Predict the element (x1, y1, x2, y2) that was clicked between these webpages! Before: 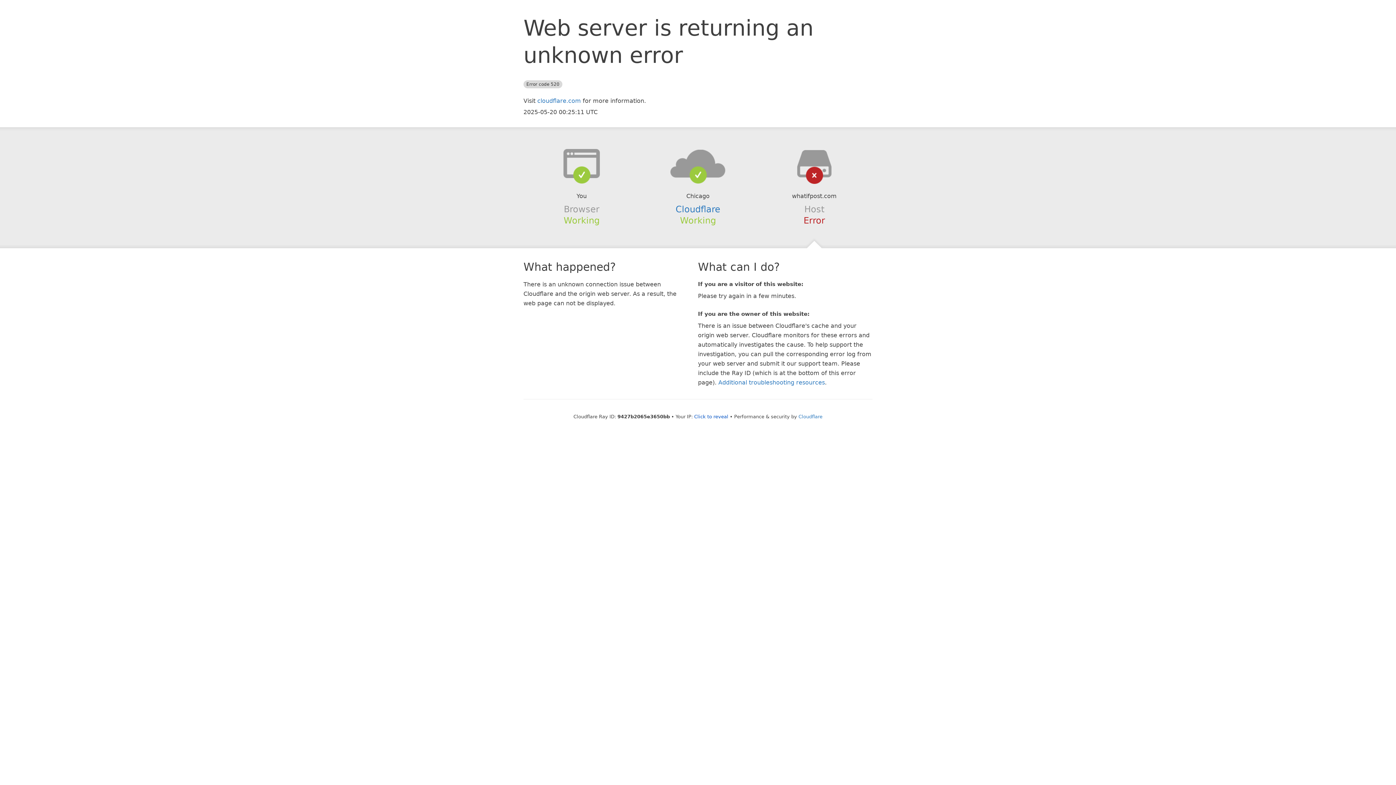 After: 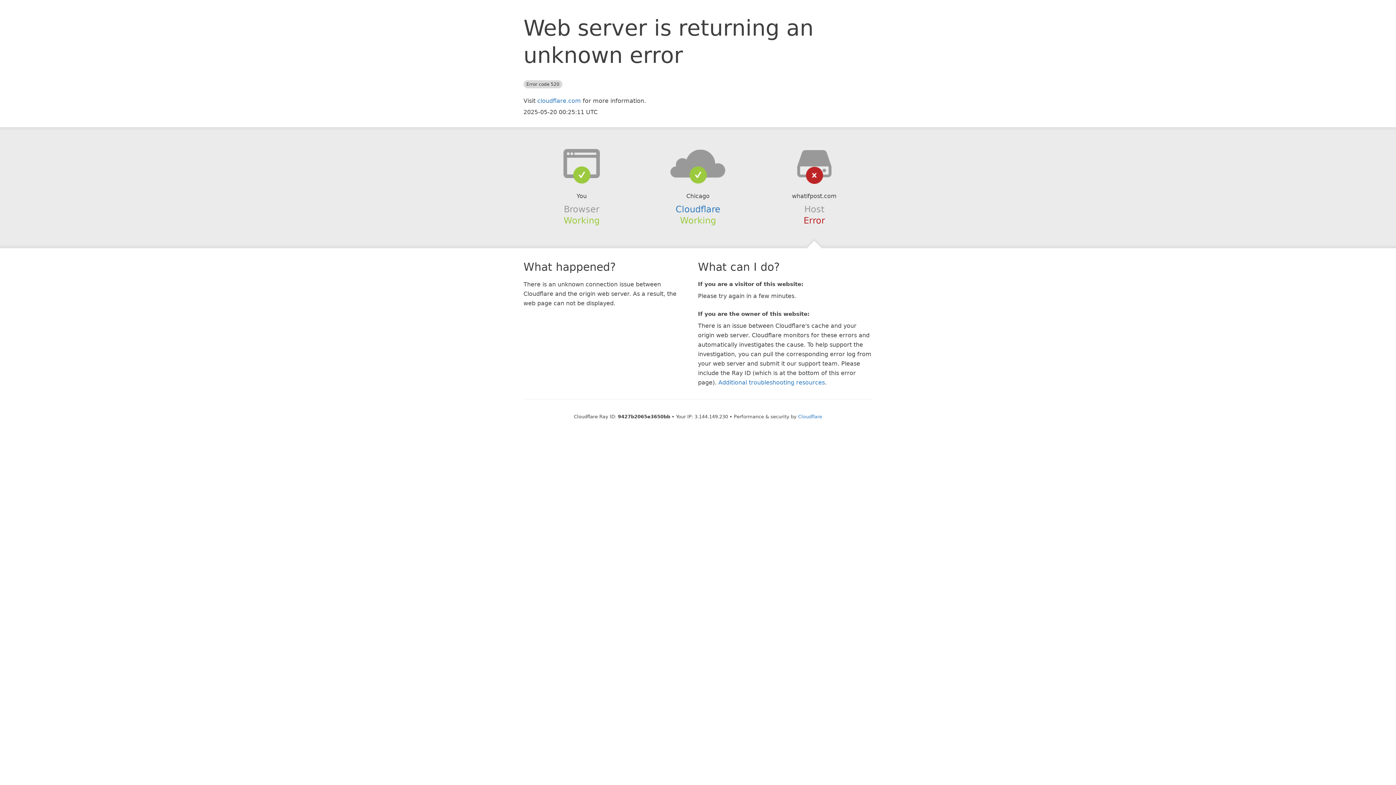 Action: bbox: (694, 414, 728, 419) label: Click to reveal